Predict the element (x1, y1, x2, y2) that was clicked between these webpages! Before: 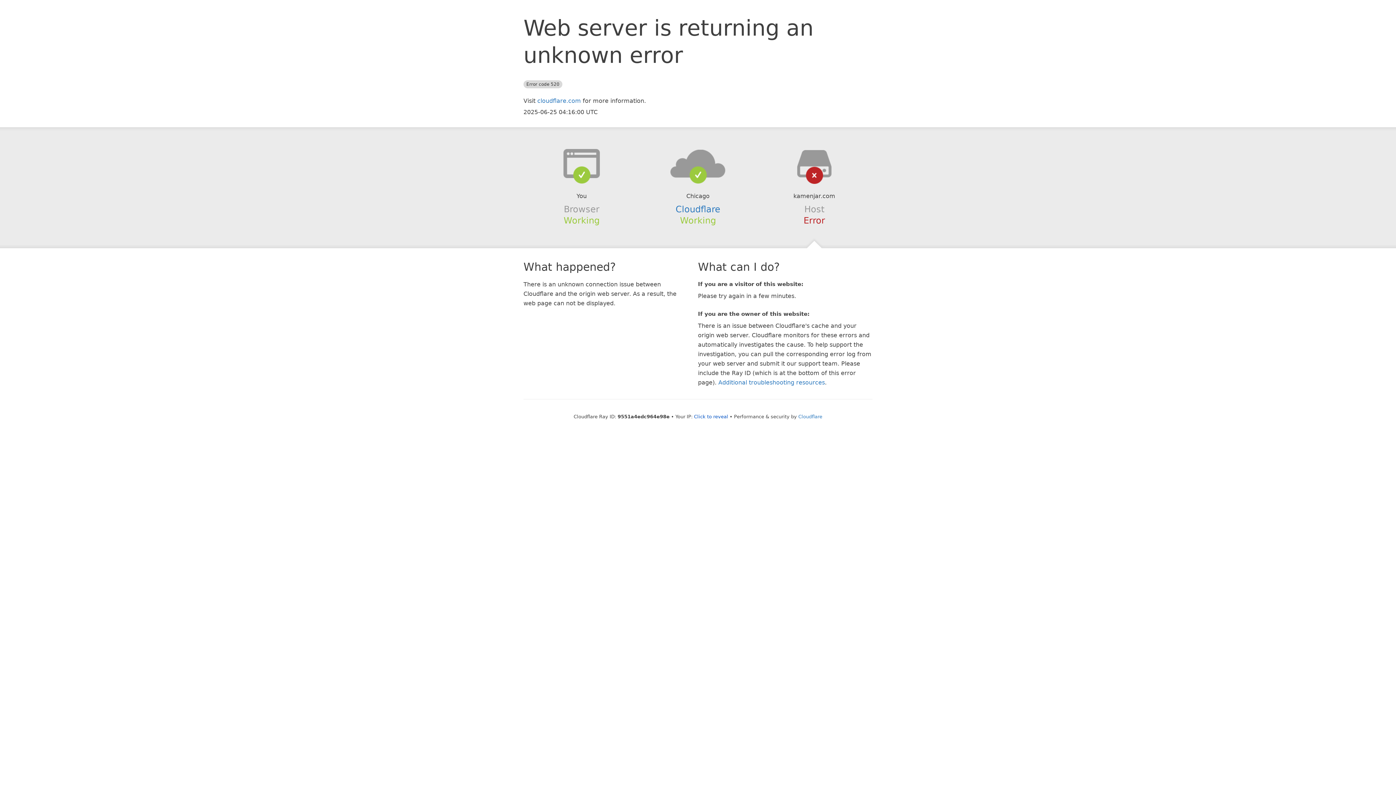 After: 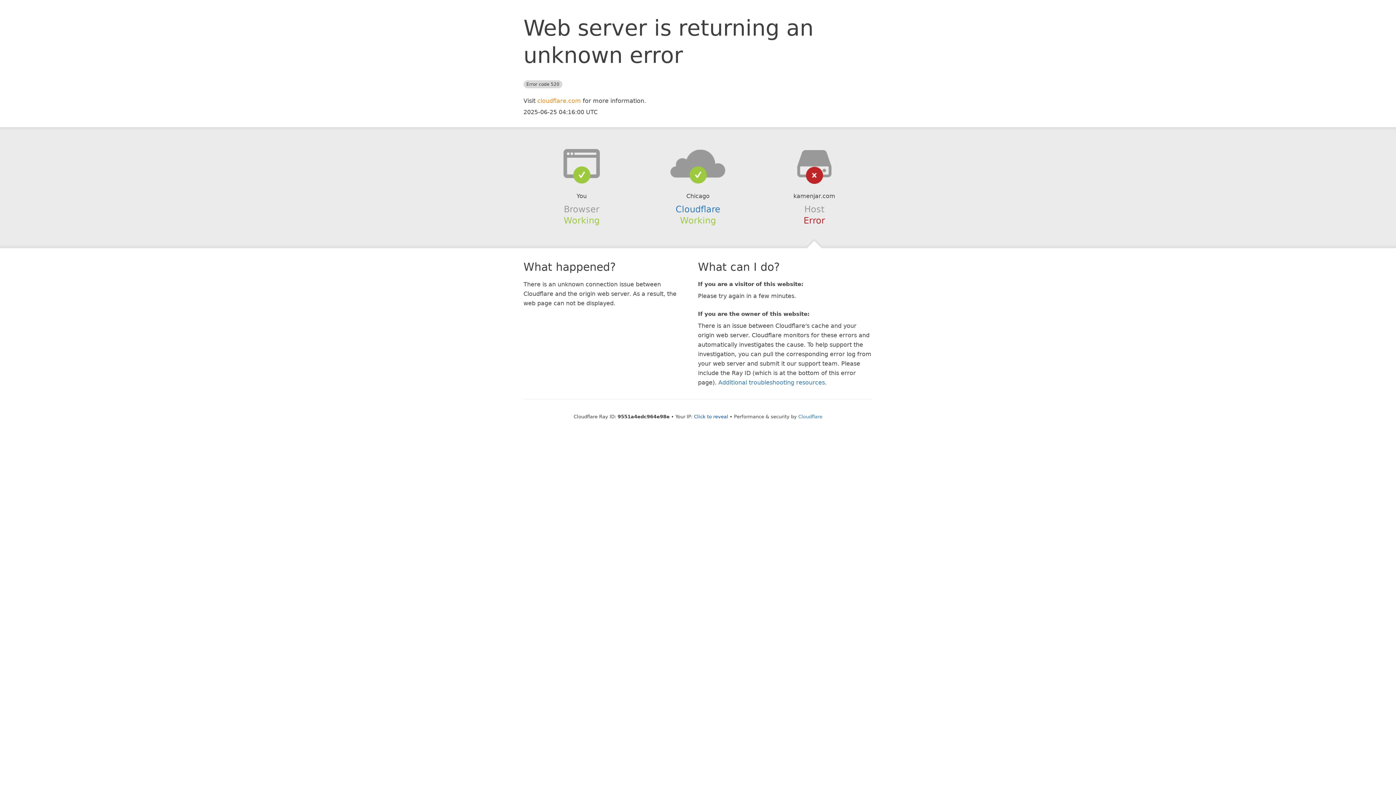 Action: label: cloudflare.com bbox: (537, 97, 581, 104)